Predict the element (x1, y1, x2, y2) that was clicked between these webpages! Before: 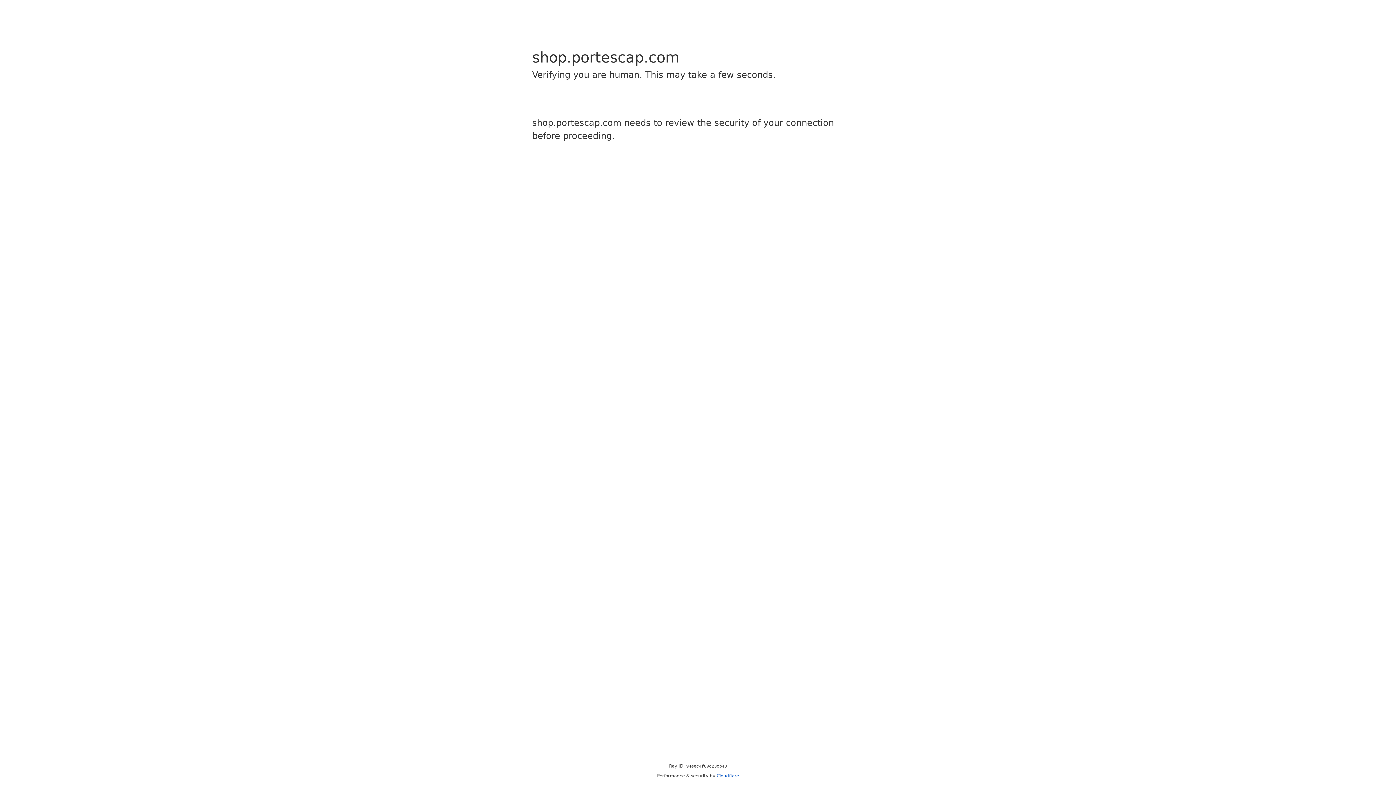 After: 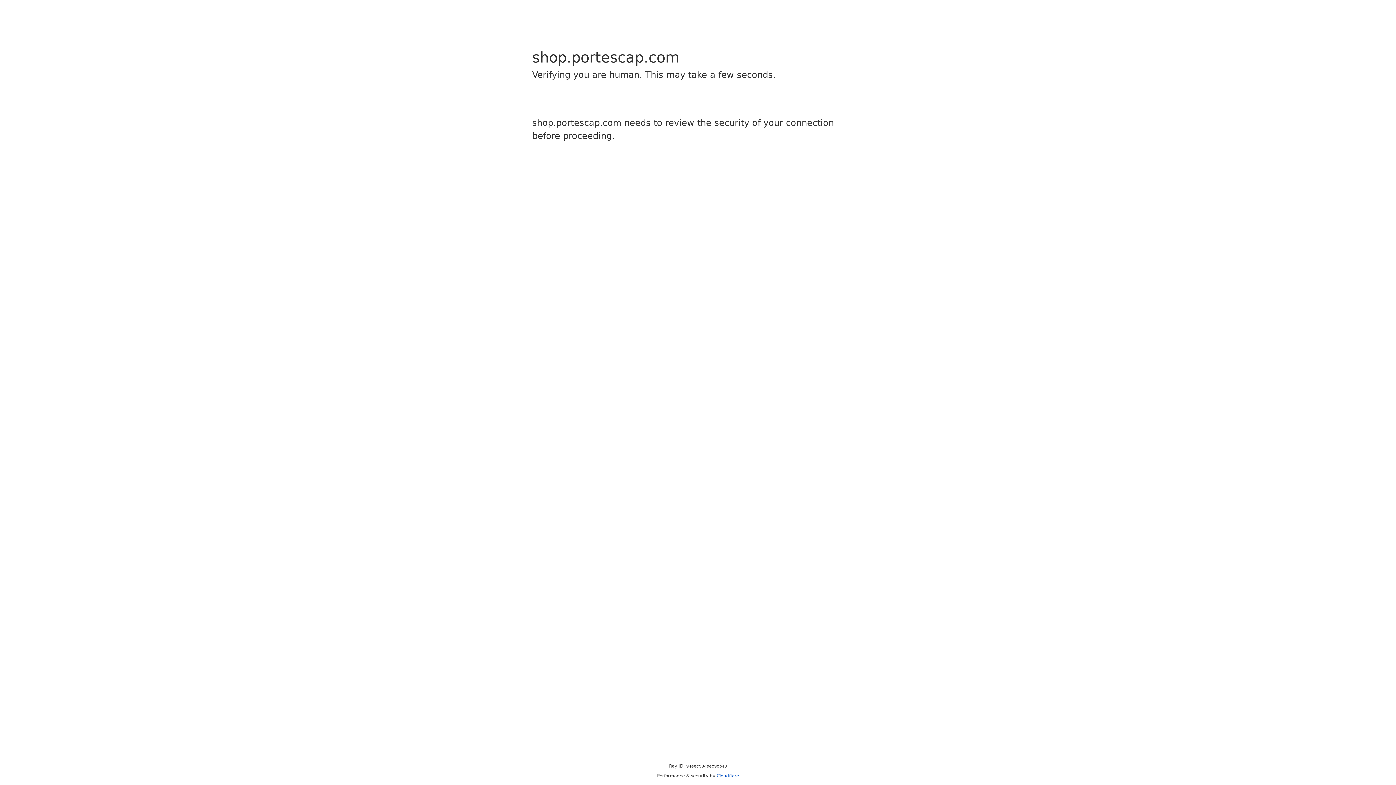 Action: label: Cloudflare bbox: (716, 773, 739, 778)